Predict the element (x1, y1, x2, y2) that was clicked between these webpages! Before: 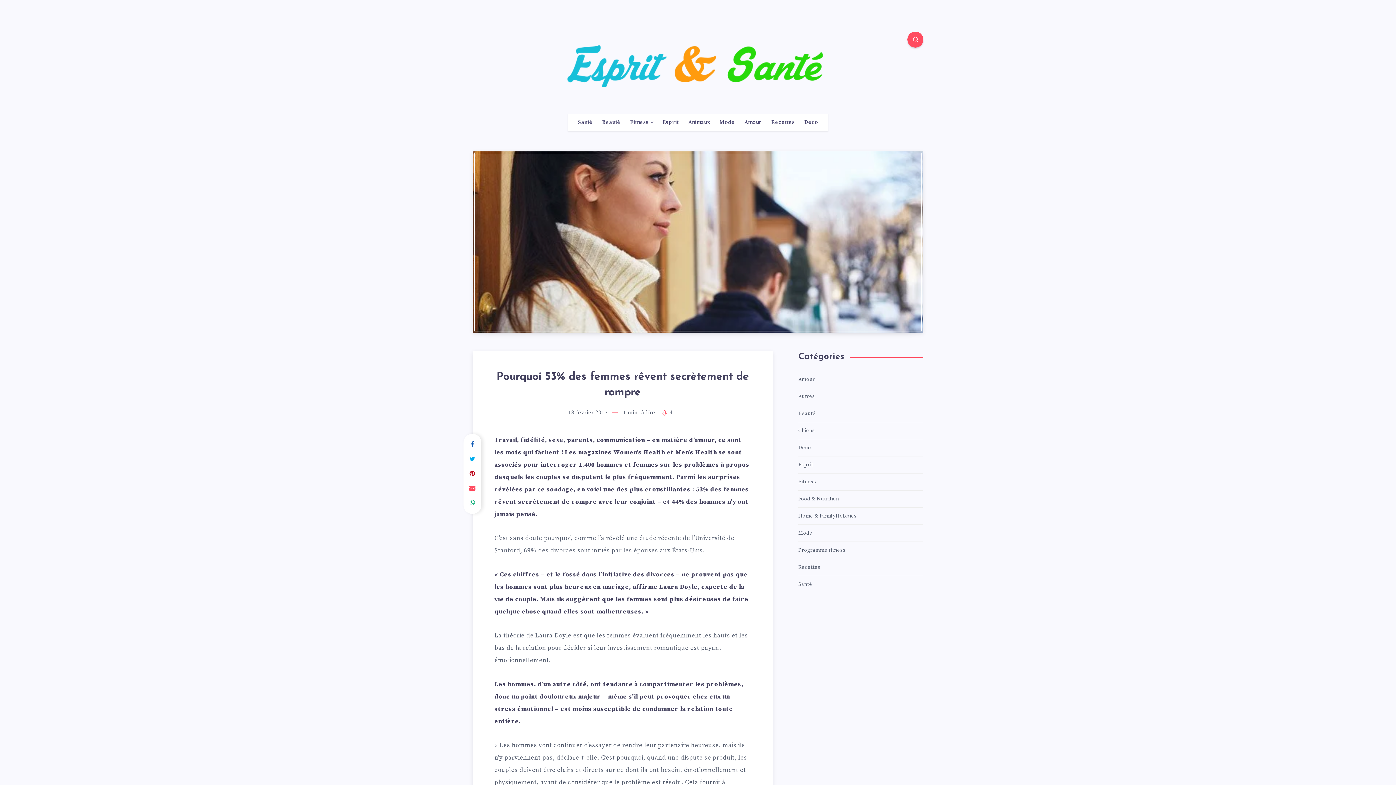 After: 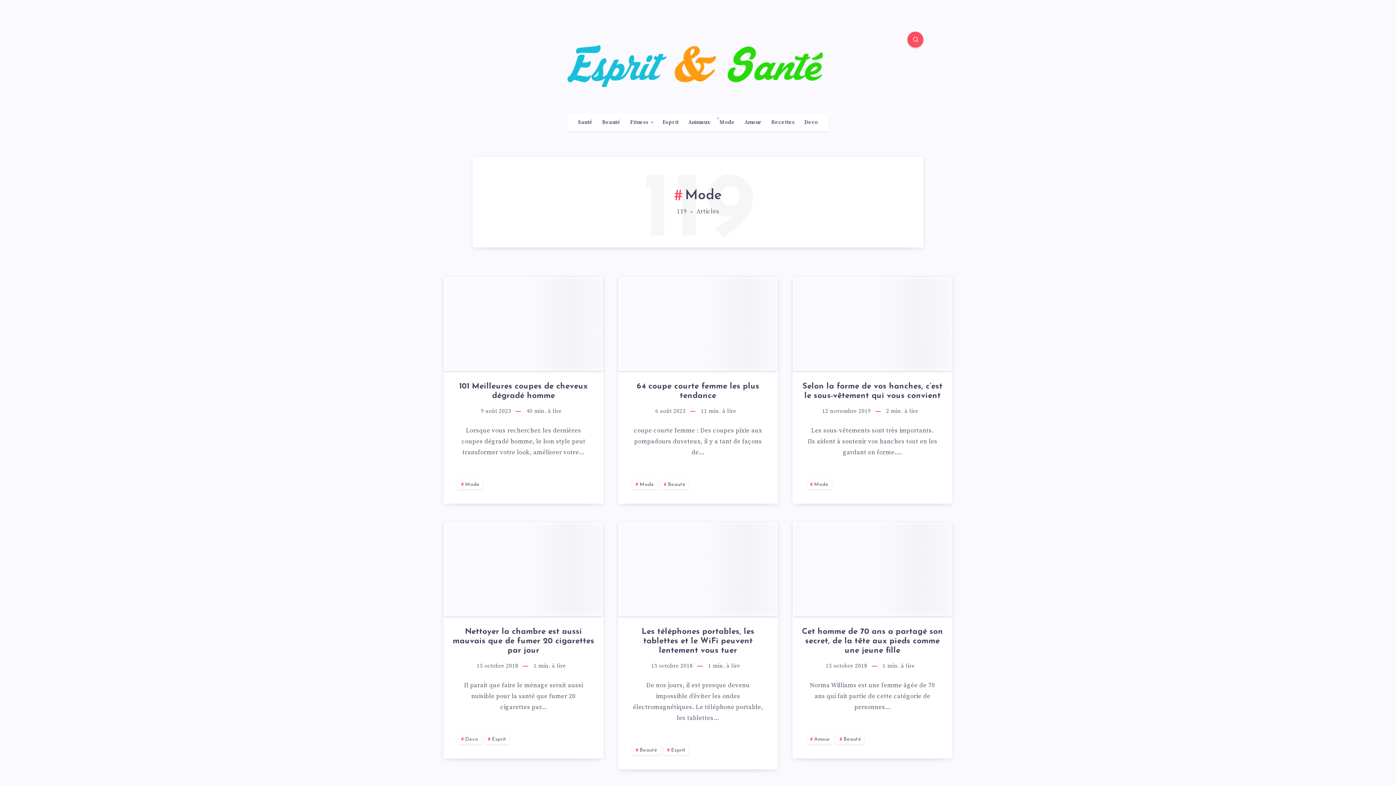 Action: label: Mode bbox: (719, 119, 734, 125)